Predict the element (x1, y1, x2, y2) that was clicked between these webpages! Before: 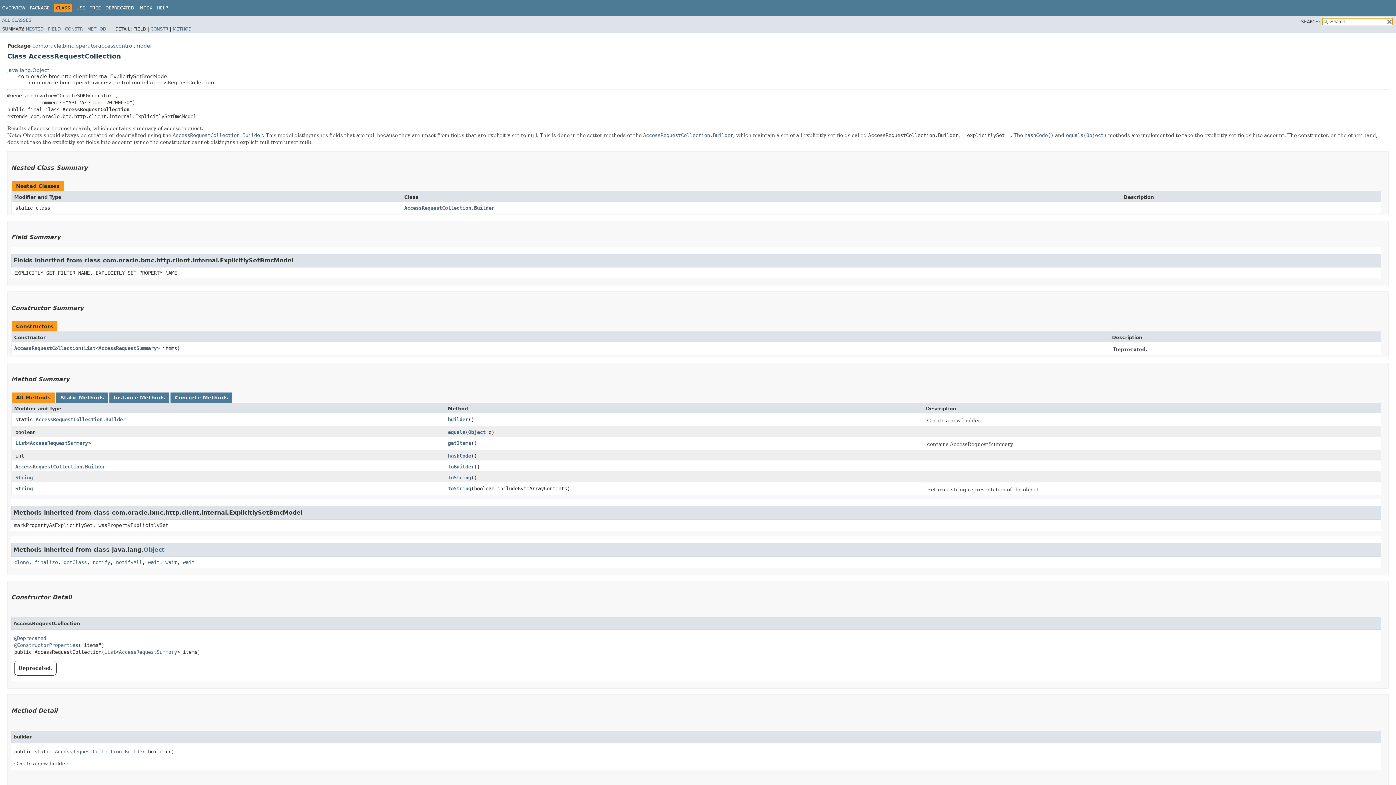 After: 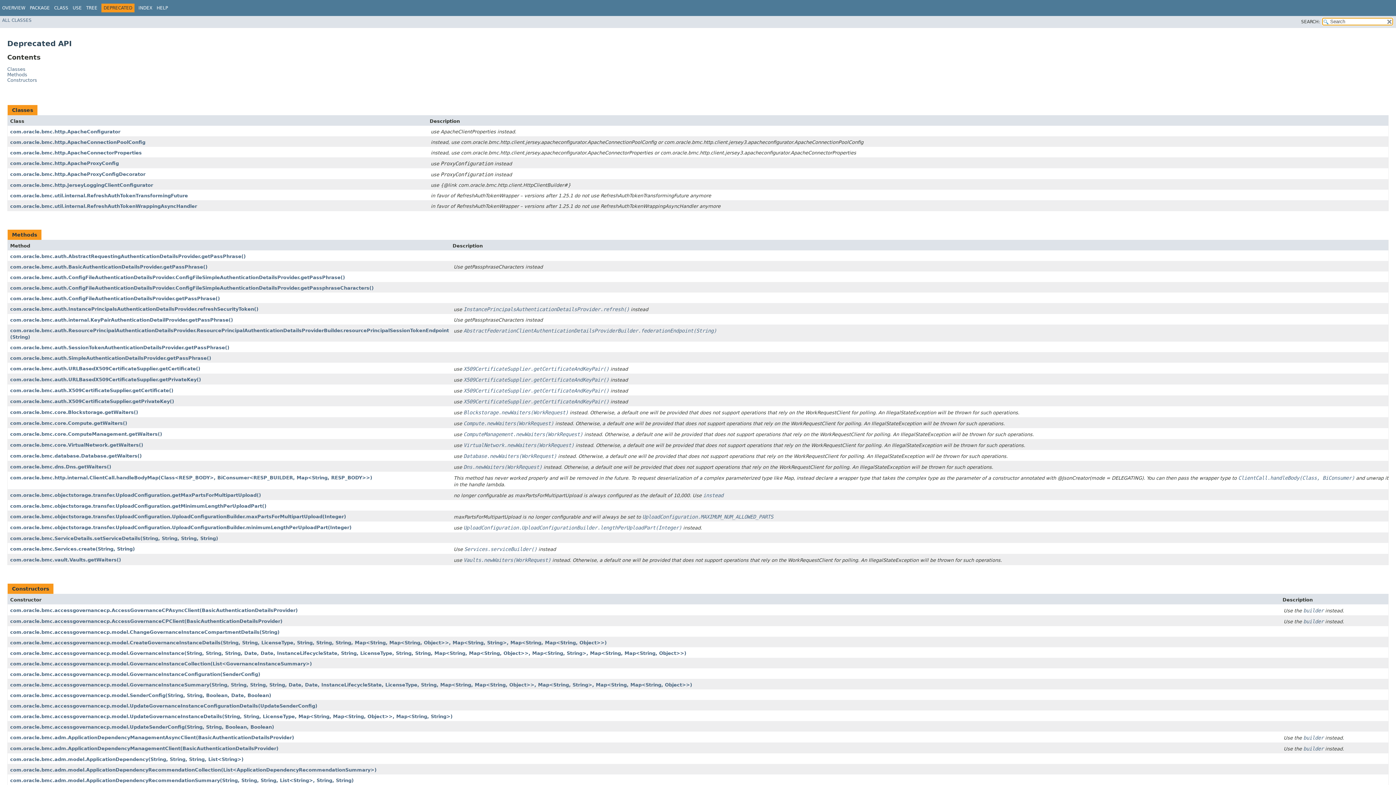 Action: label: DEPRECATED bbox: (105, 5, 134, 10)